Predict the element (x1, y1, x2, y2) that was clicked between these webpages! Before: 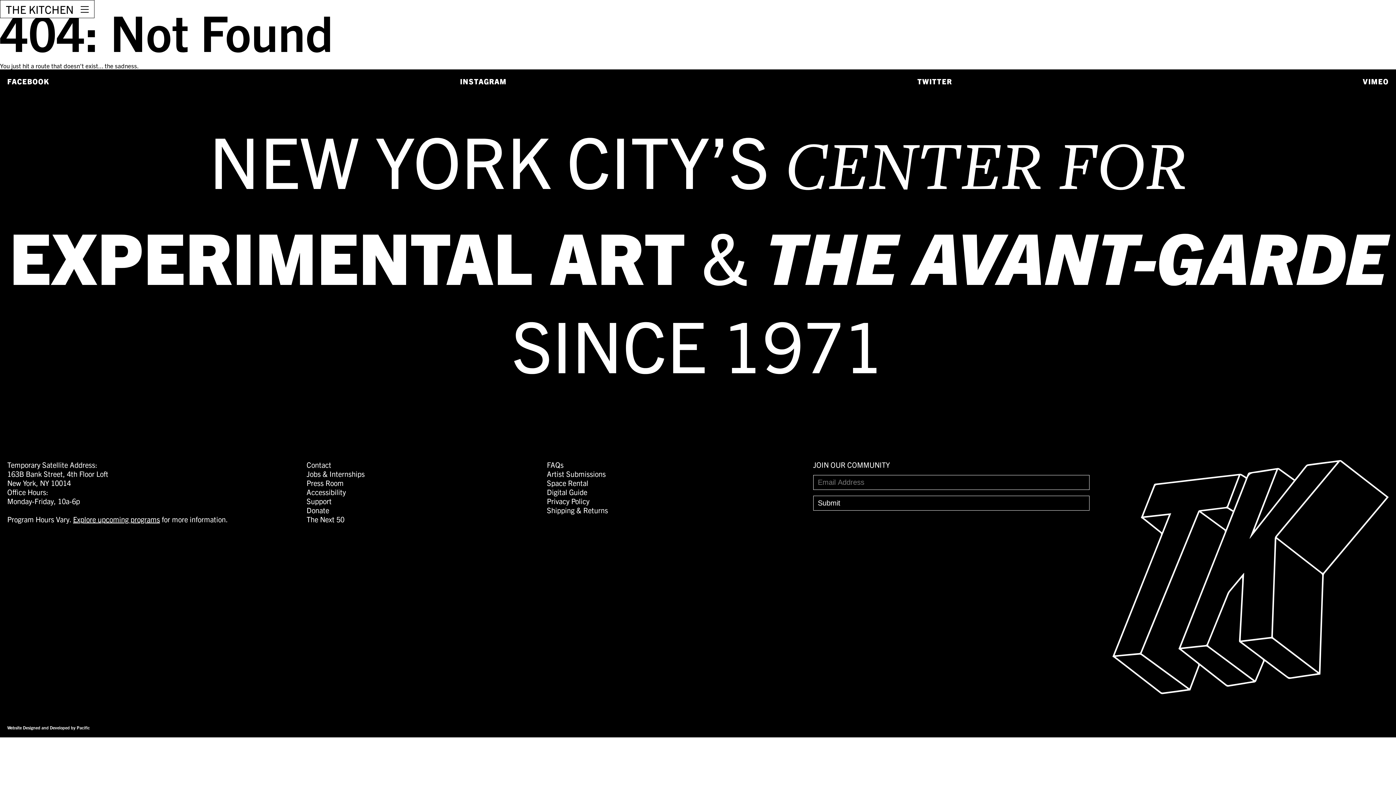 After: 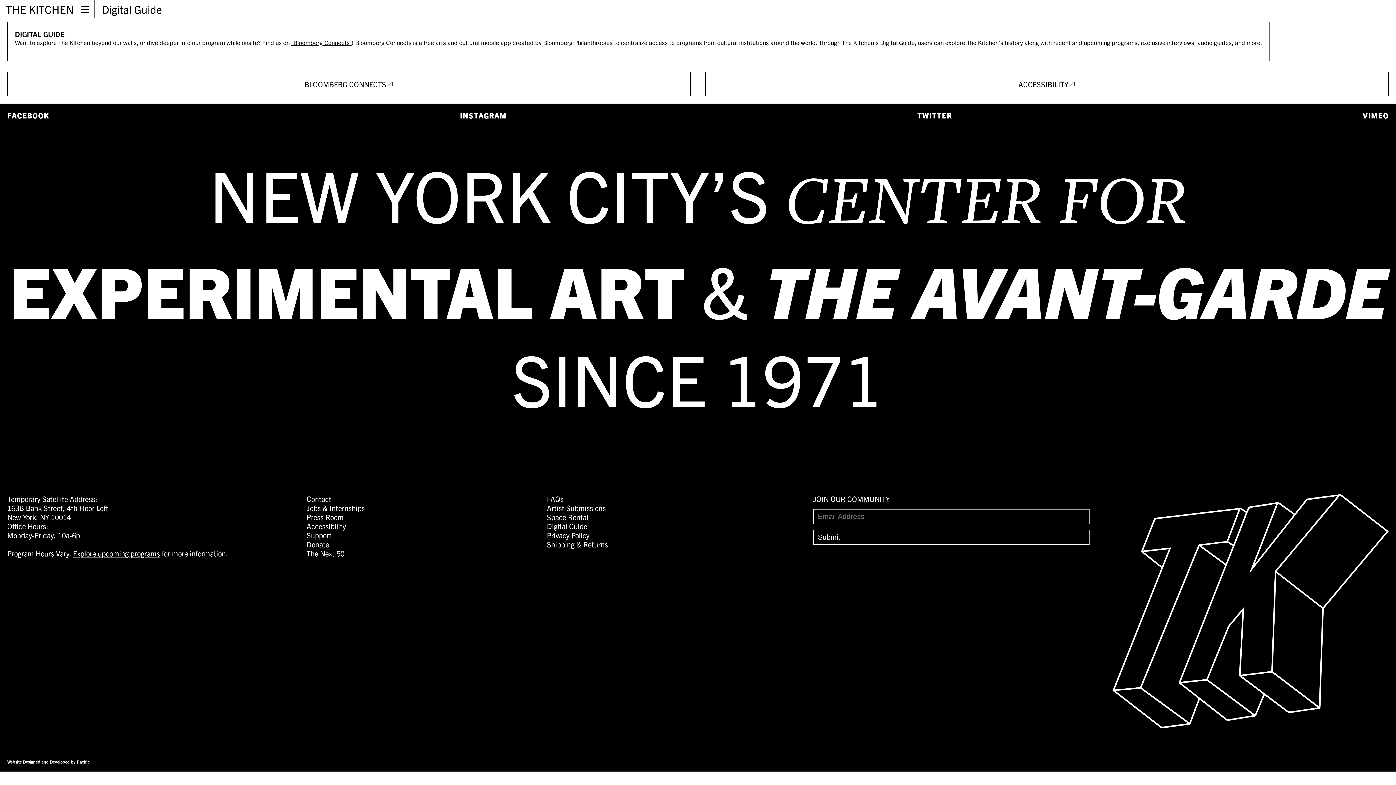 Action: label: Digital Guide bbox: (547, 487, 587, 496)